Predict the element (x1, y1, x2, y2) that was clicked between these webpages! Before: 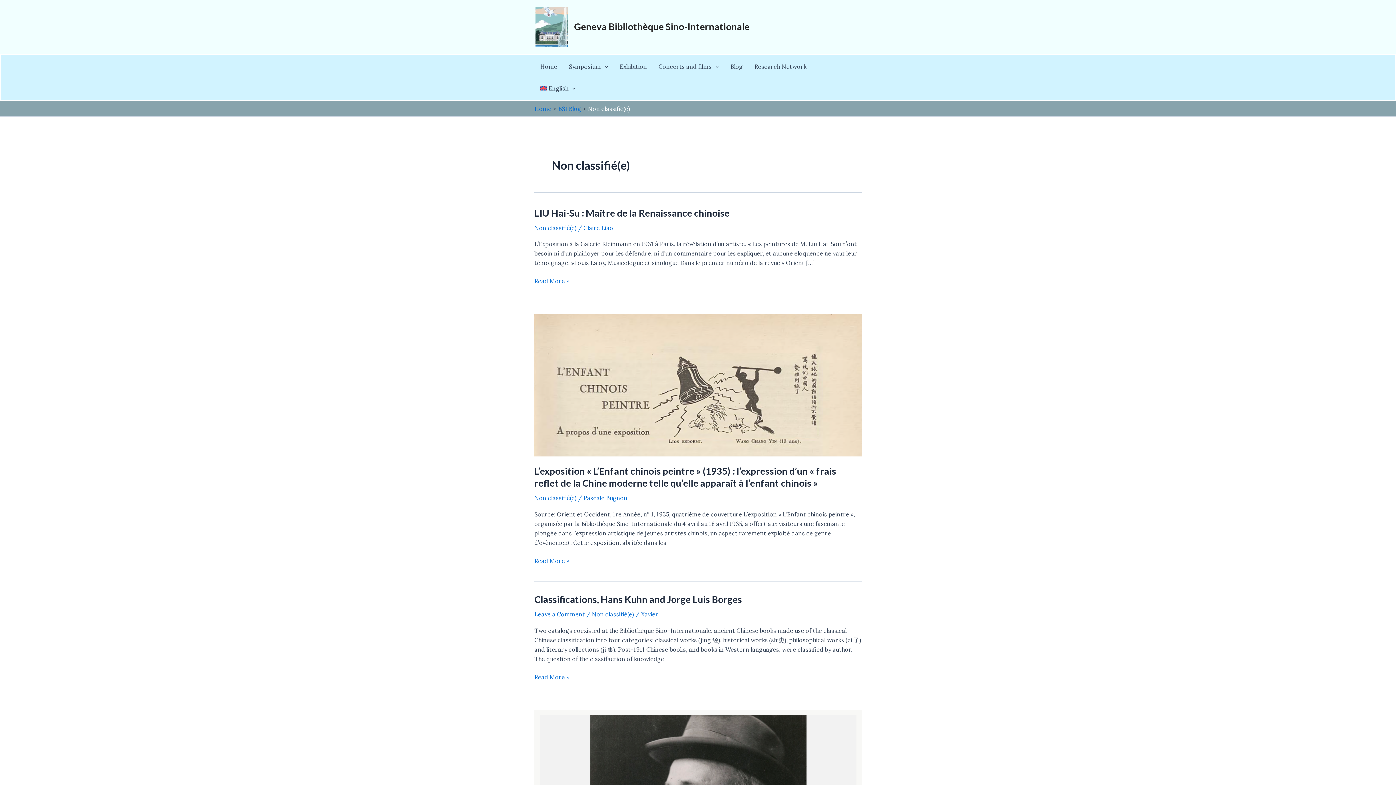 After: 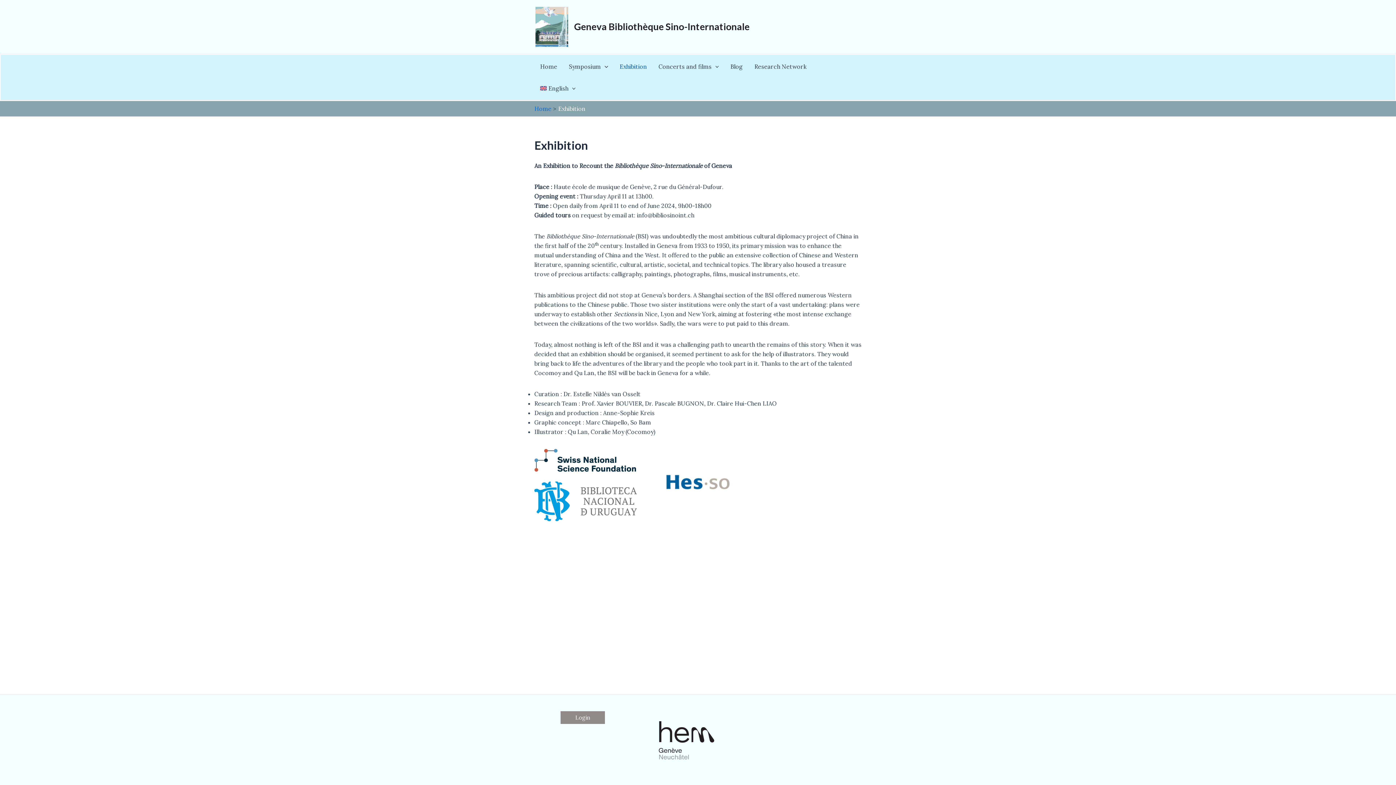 Action: bbox: (614, 55, 652, 77) label: Exhibition